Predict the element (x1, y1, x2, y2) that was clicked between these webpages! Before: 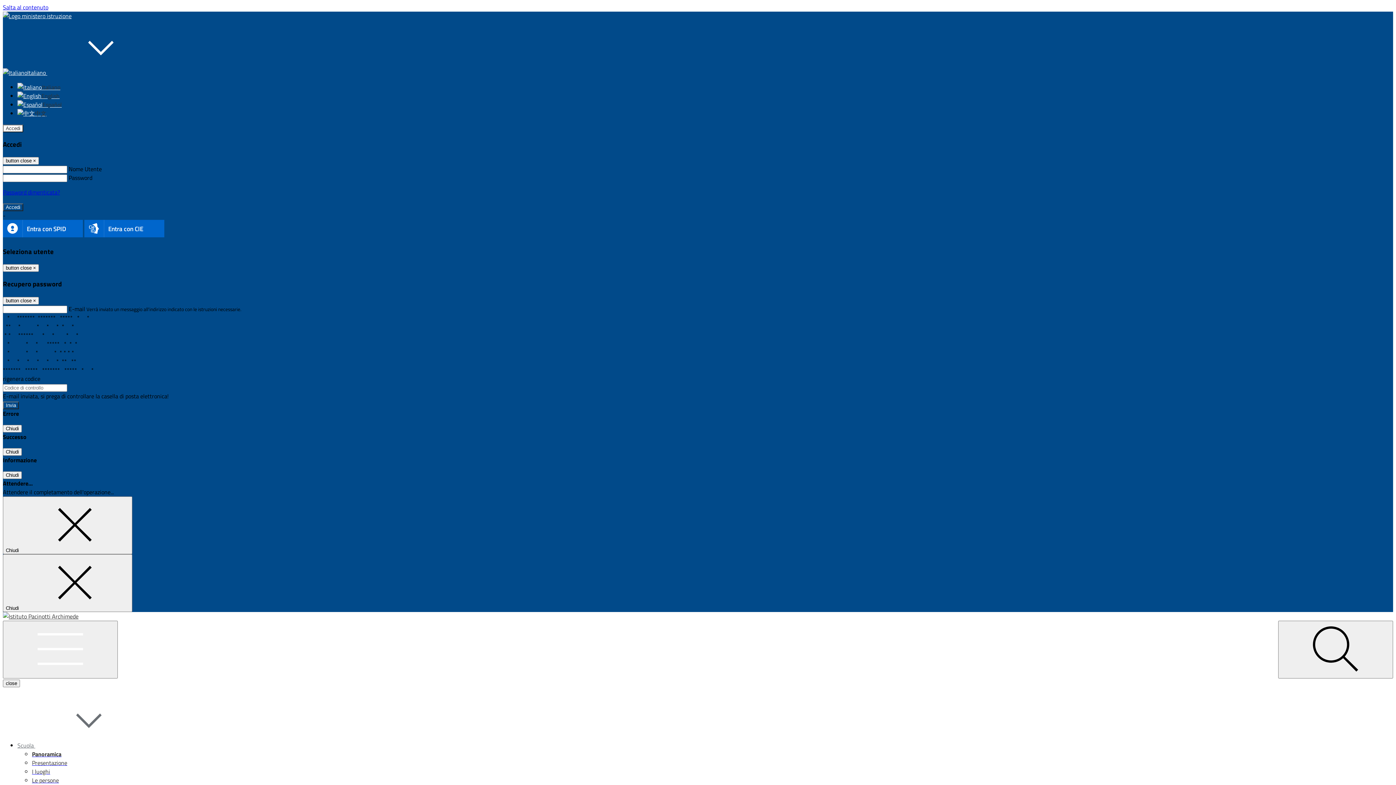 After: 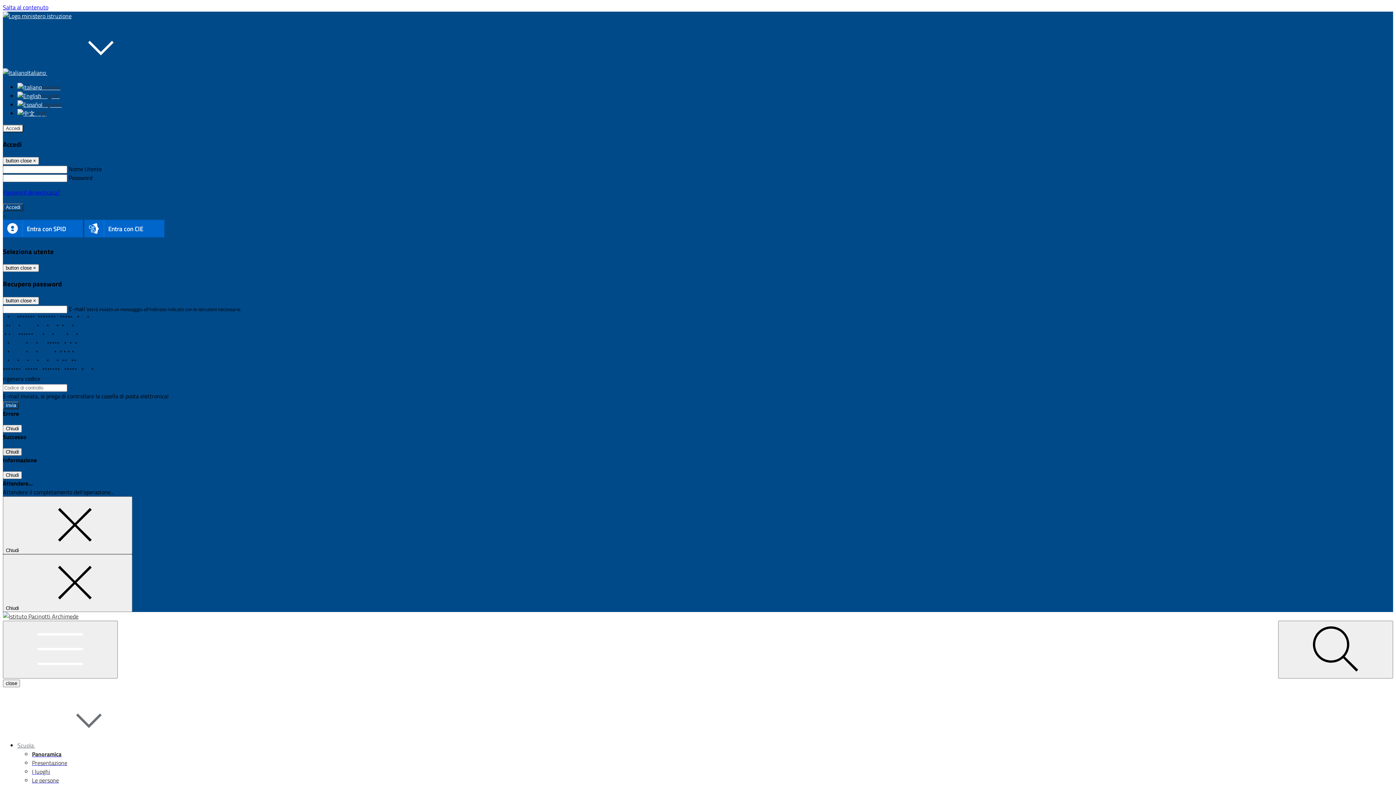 Action: label: Chiudi bbox: (2, 448, 21, 455)